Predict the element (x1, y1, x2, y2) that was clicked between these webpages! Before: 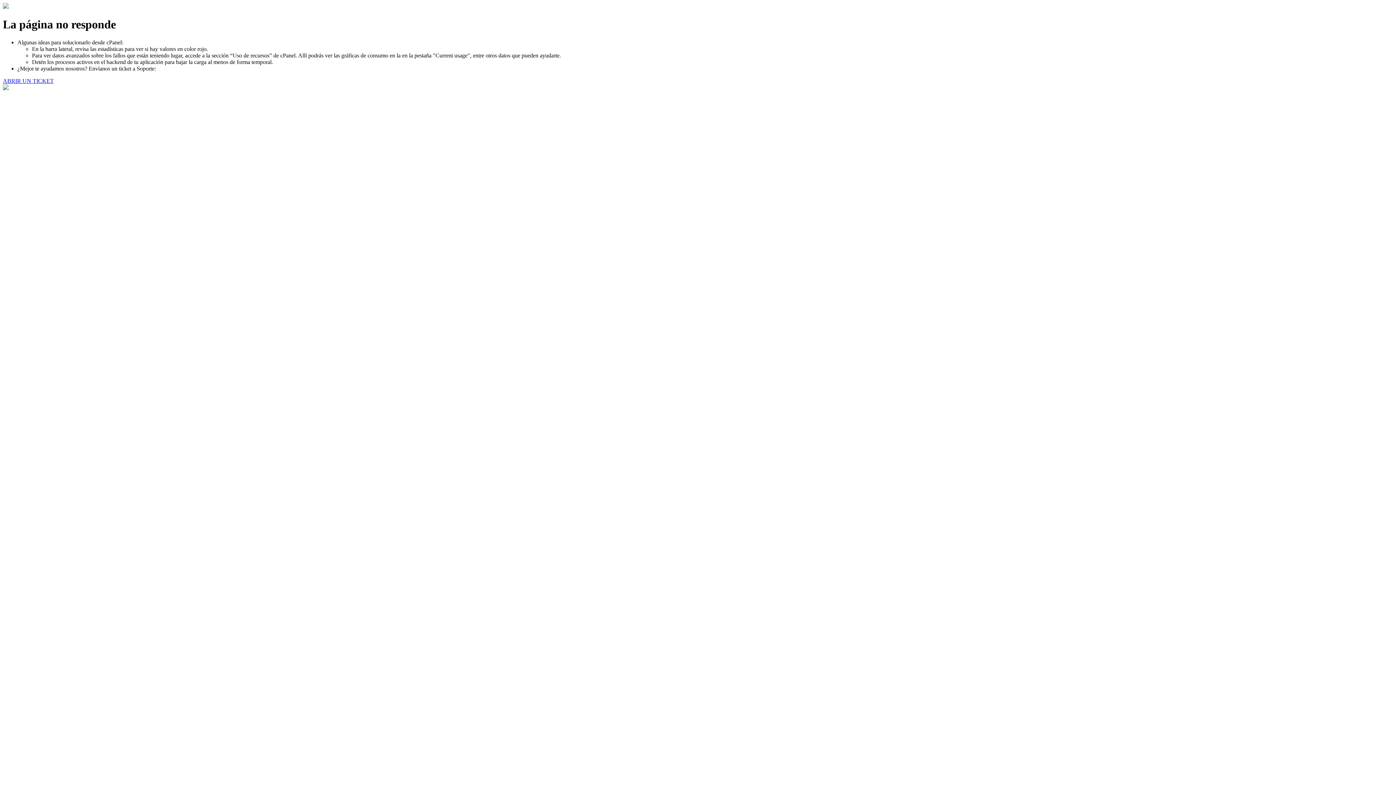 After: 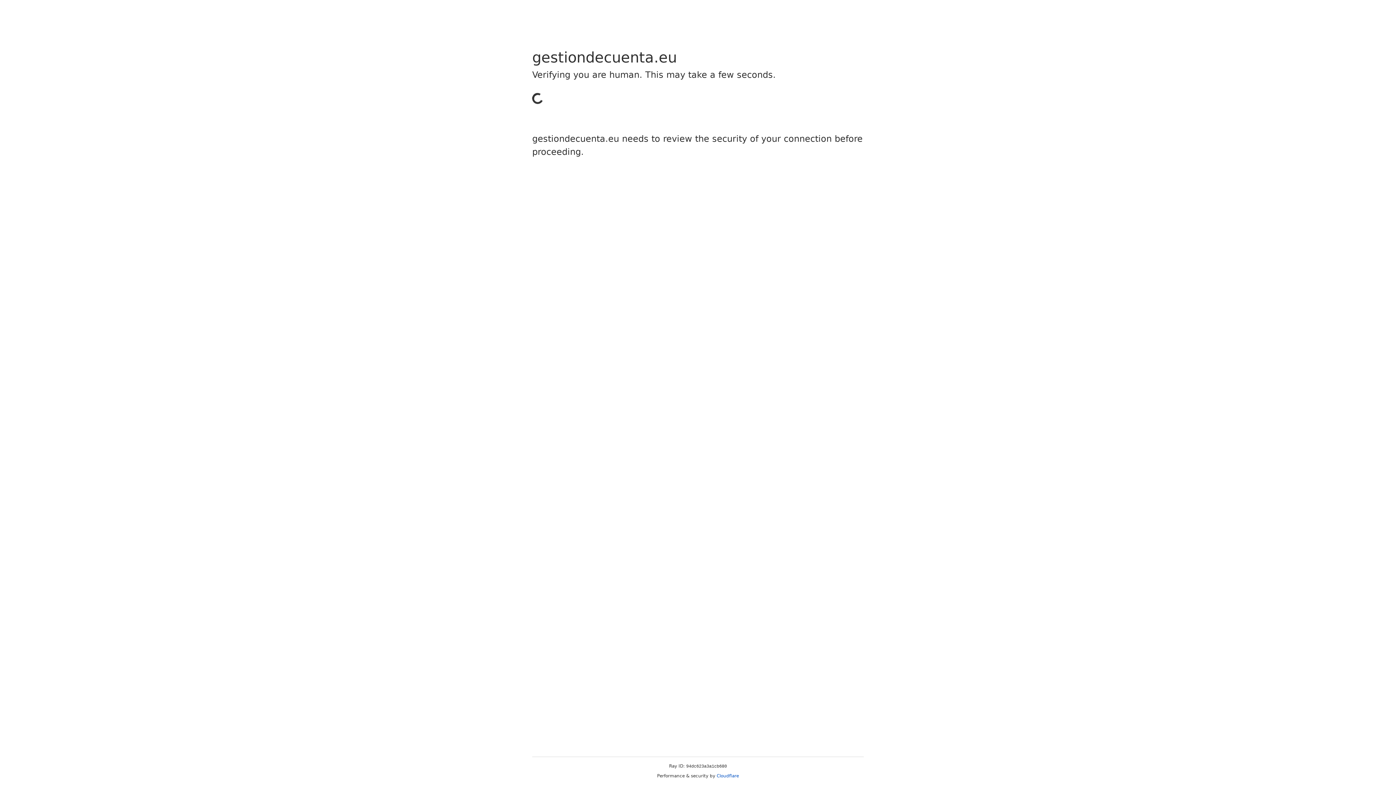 Action: label: ABRIR UN TICKET bbox: (2, 77, 53, 83)